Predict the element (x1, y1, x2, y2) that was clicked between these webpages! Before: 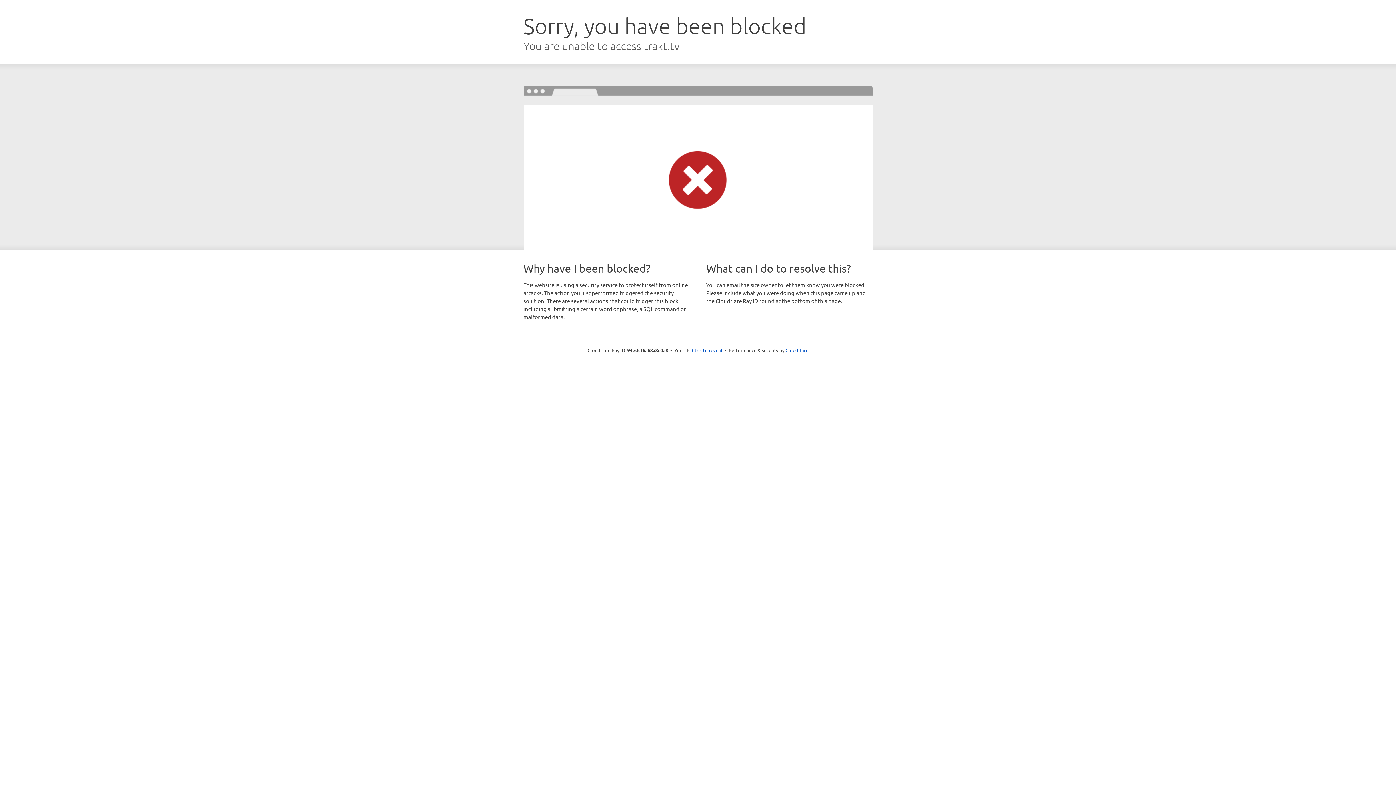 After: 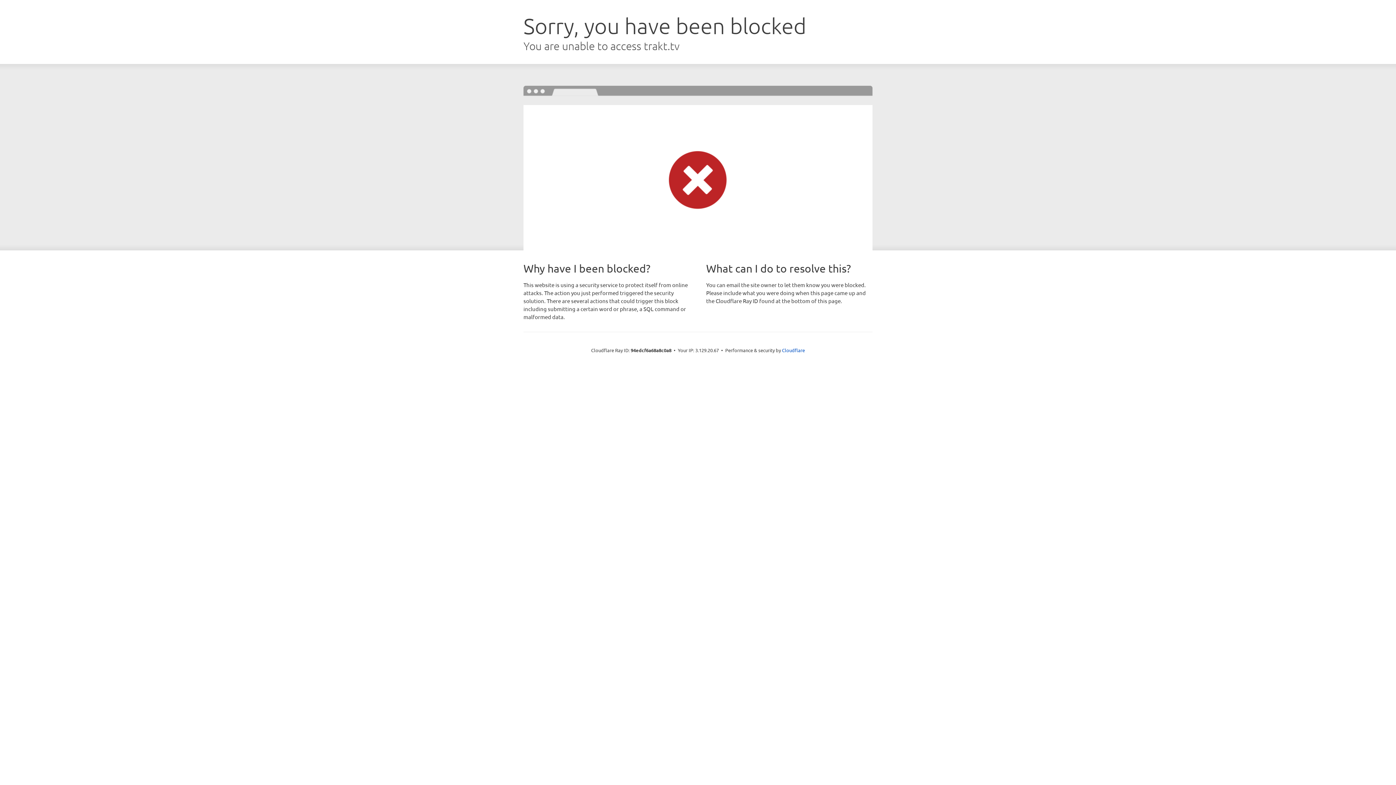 Action: bbox: (692, 346, 722, 353) label: Click to reveal